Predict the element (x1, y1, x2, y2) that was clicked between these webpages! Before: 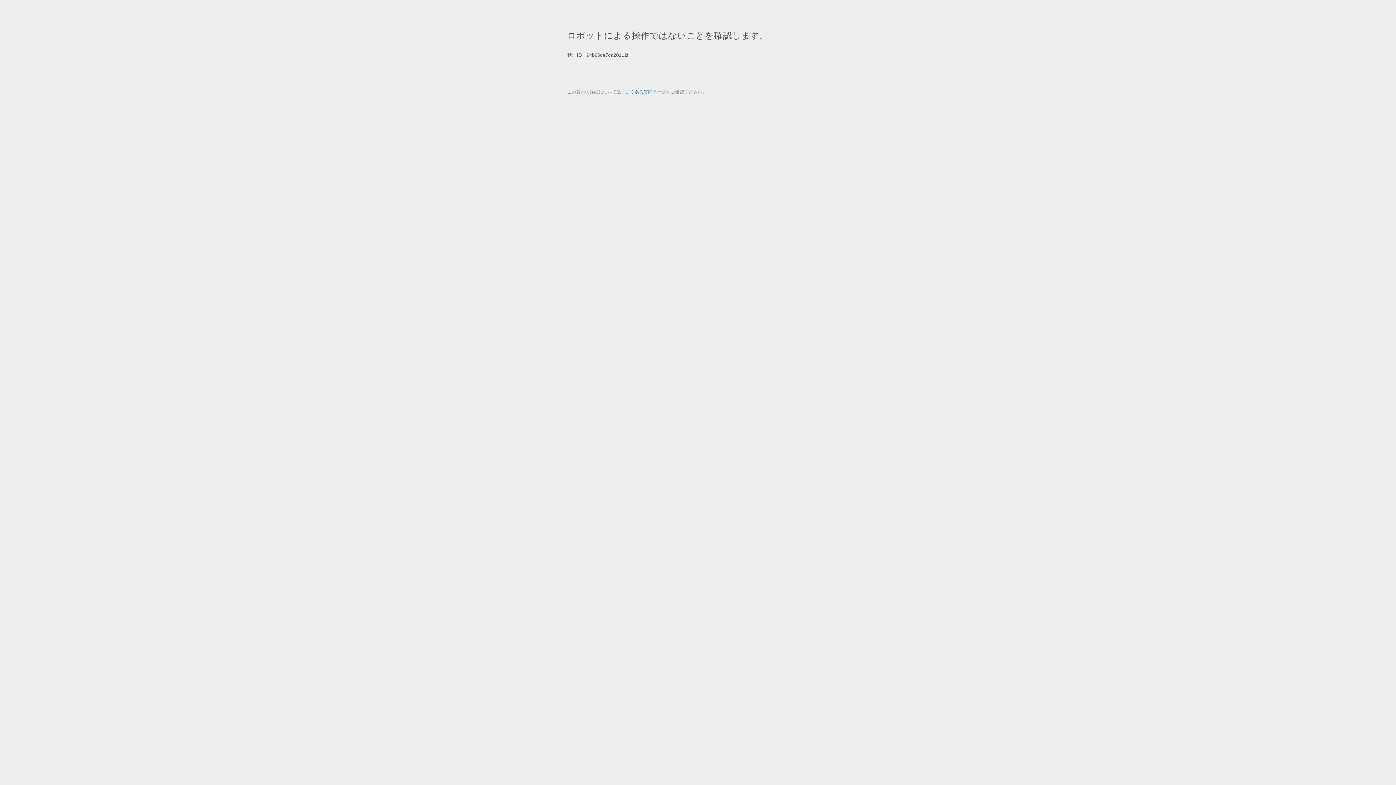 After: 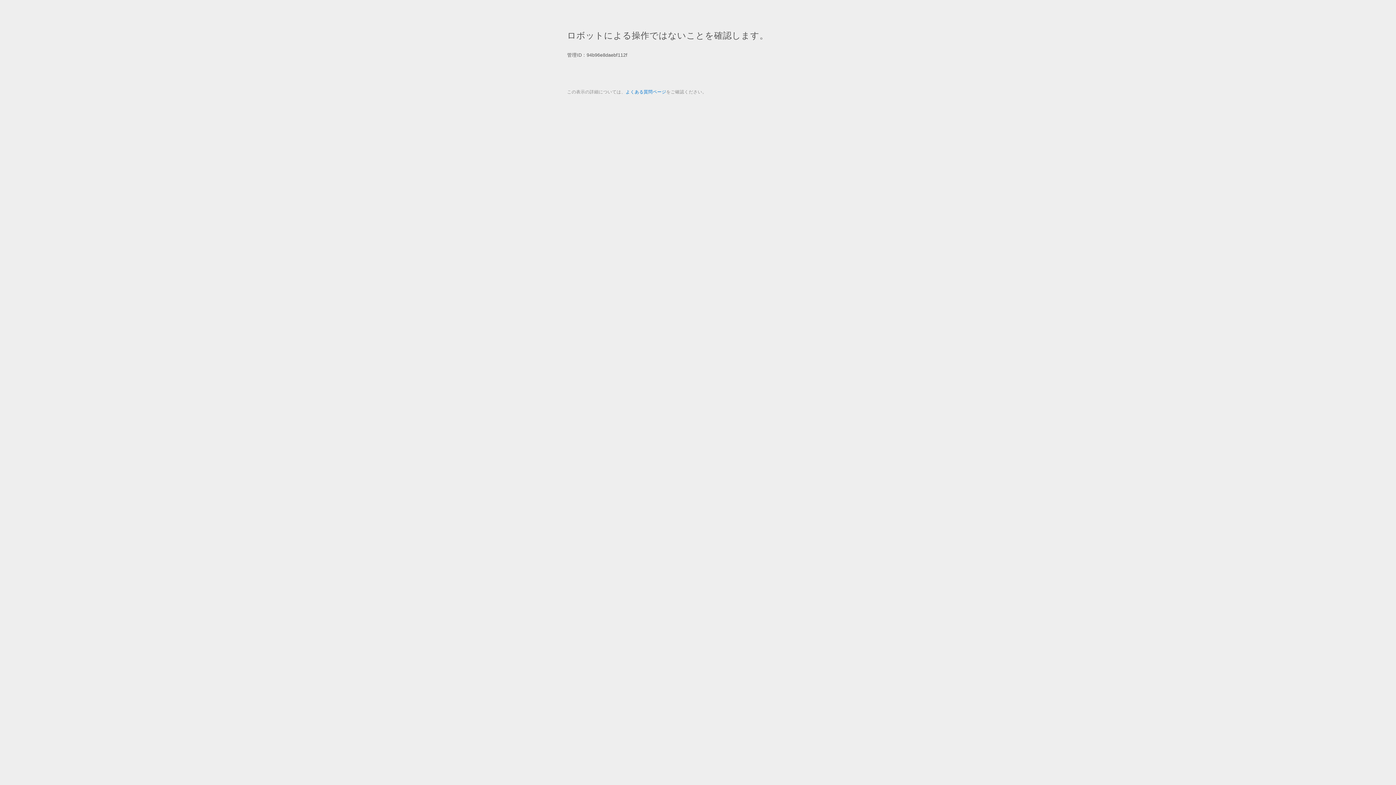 Action: bbox: (625, 89, 666, 94) label: よくある質問ページ